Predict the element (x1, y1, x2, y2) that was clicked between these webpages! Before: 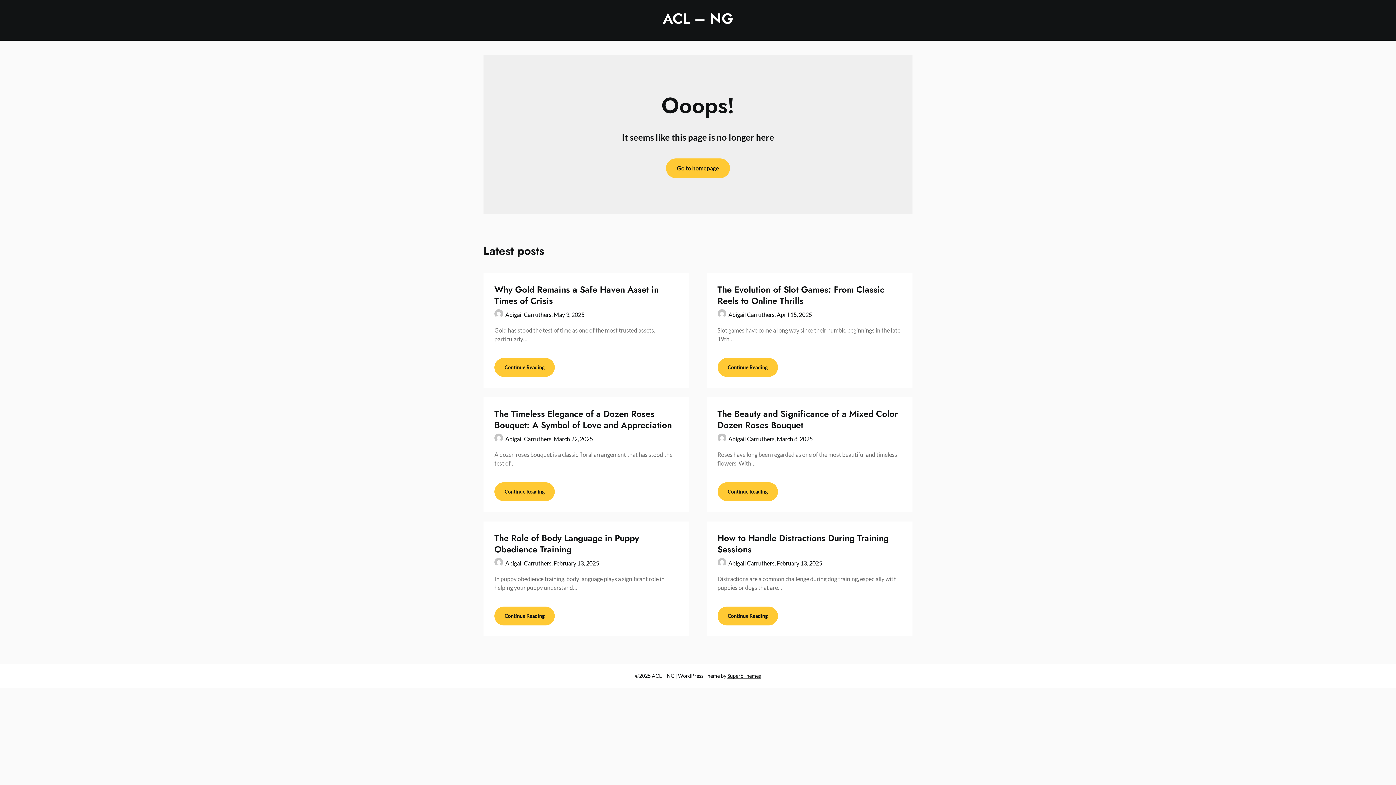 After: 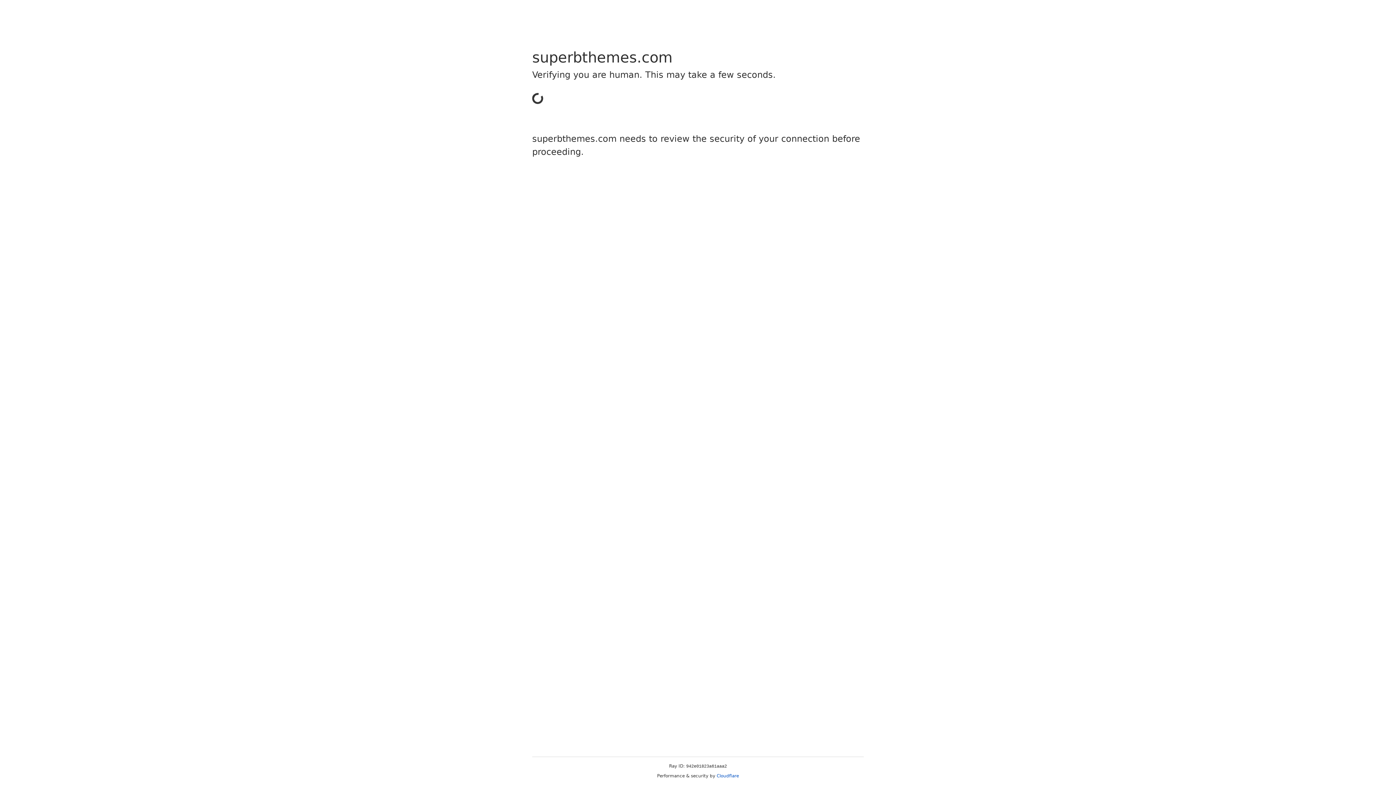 Action: label: SuperbThemes bbox: (727, 673, 761, 679)